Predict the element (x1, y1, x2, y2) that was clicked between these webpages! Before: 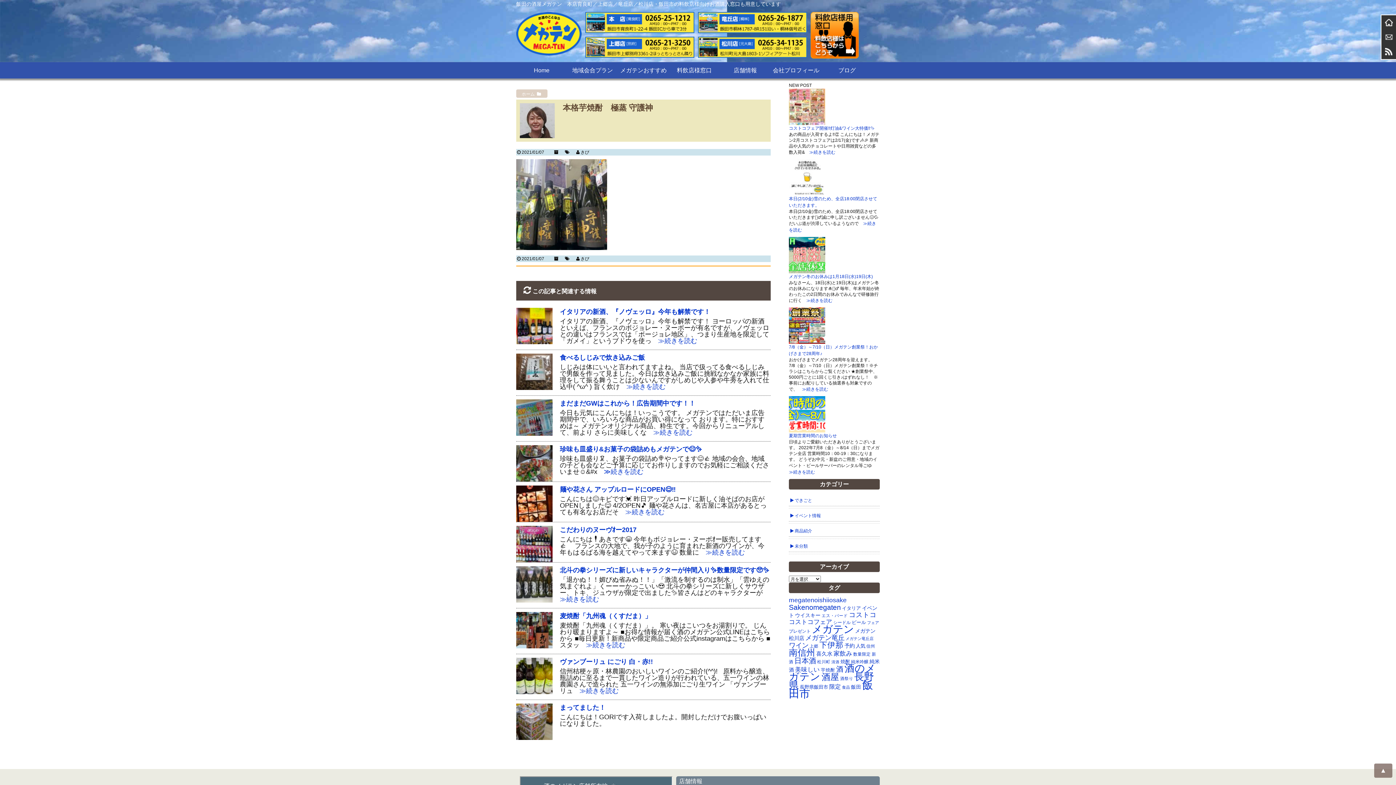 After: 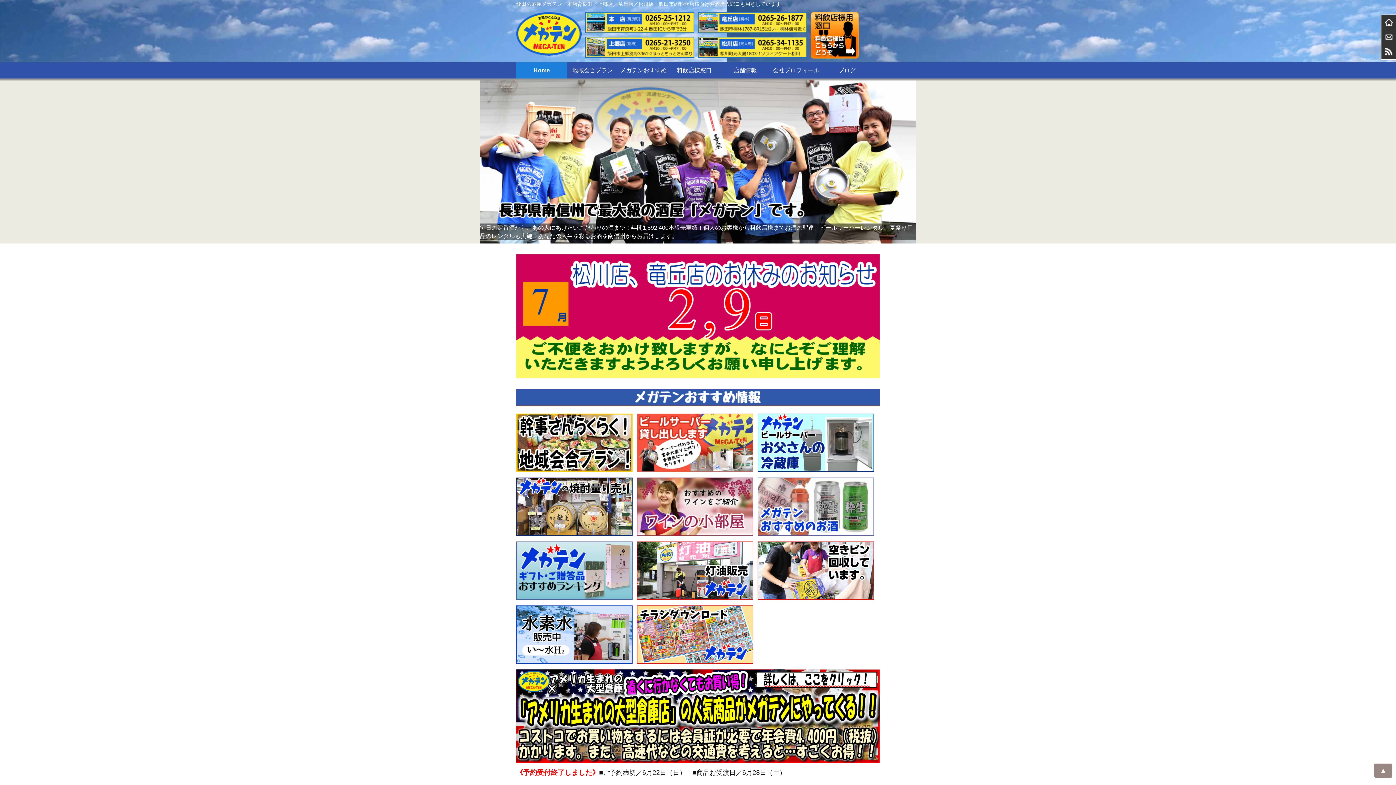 Action: bbox: (516, 62, 567, 78) label: Home